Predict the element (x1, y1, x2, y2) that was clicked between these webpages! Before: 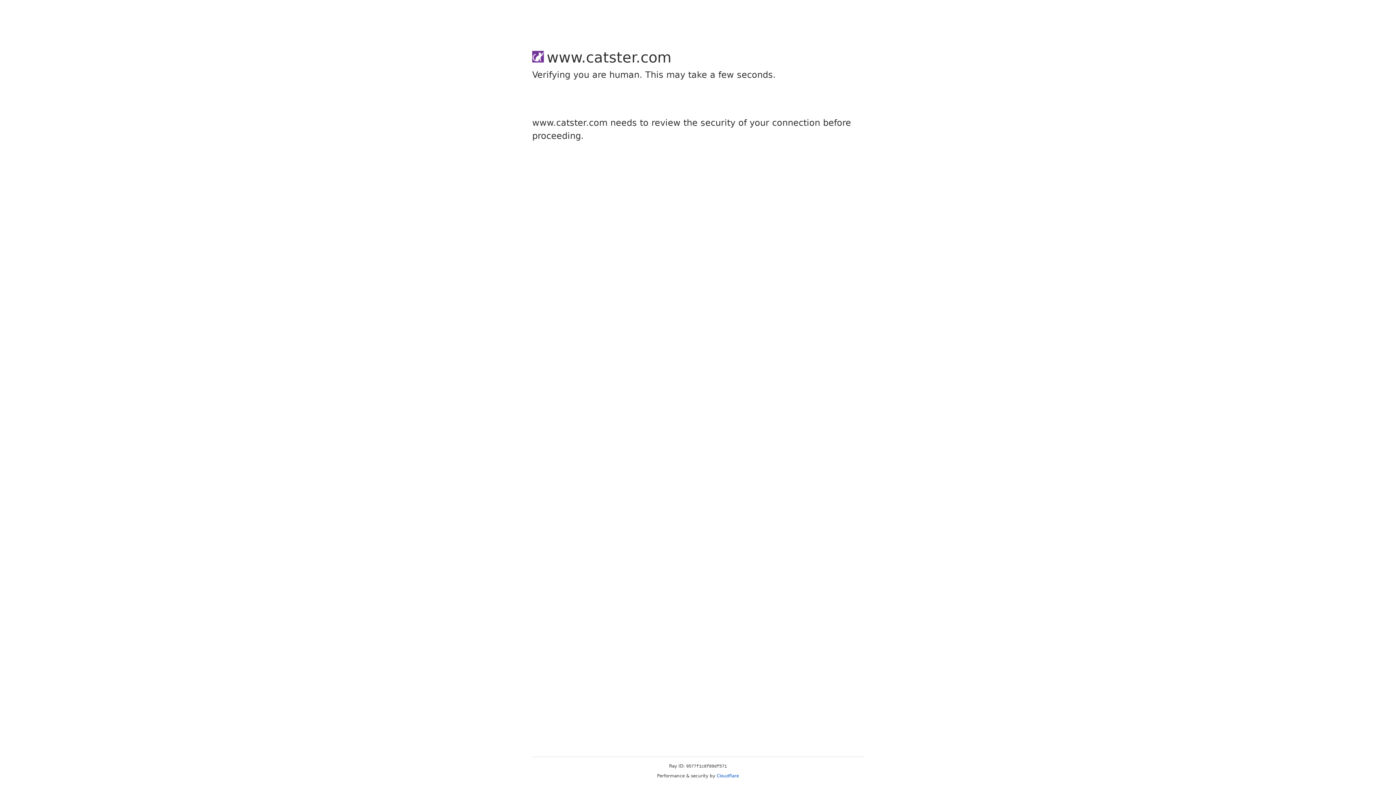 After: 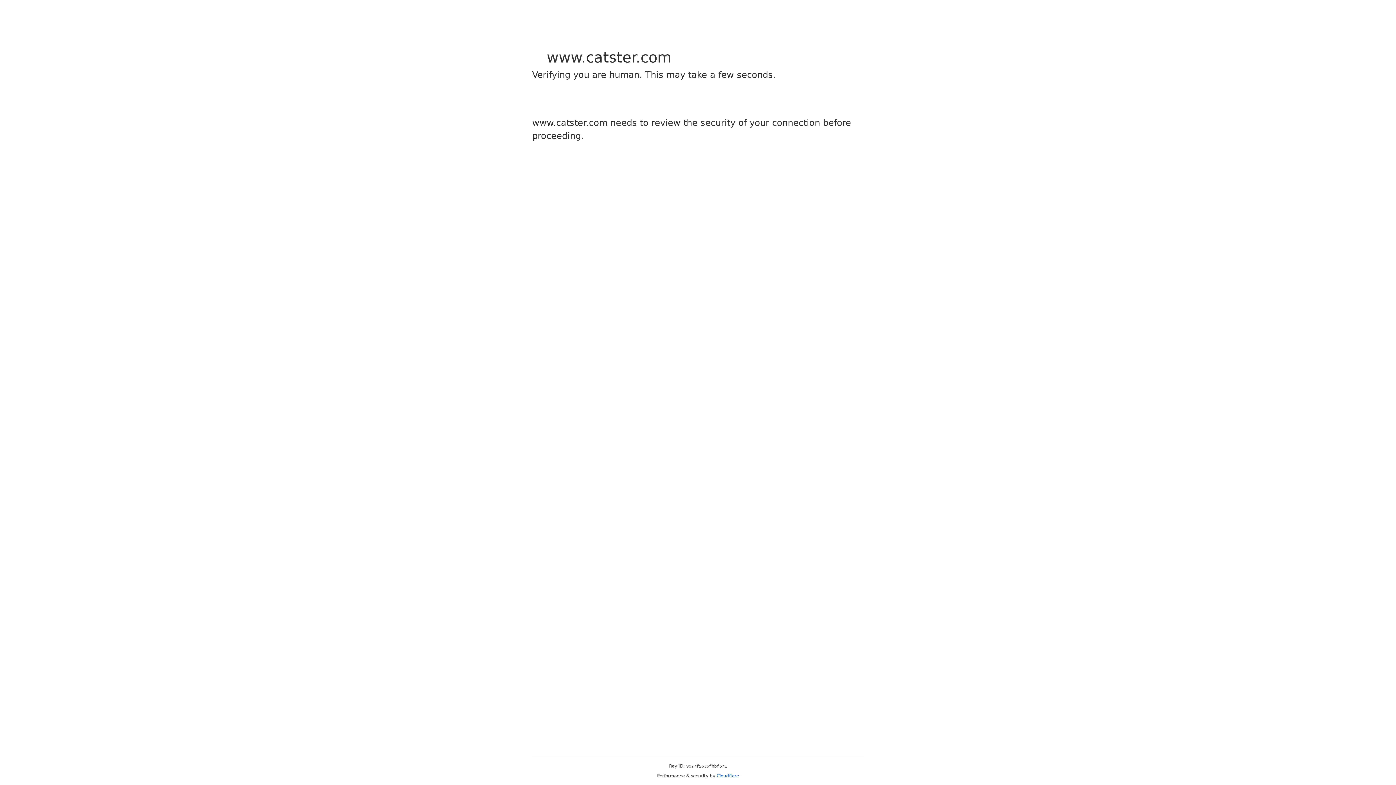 Action: label: Cloudflare bbox: (716, 773, 739, 778)